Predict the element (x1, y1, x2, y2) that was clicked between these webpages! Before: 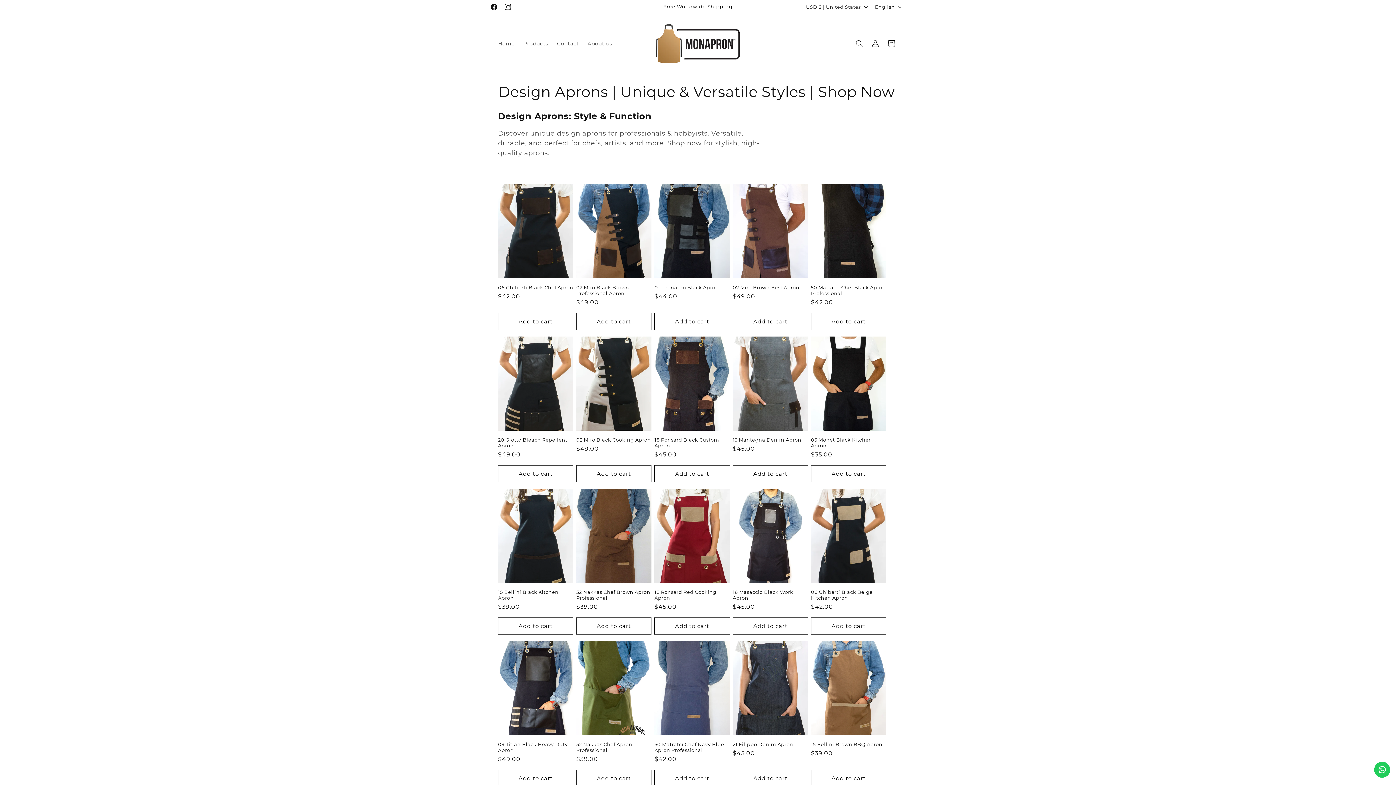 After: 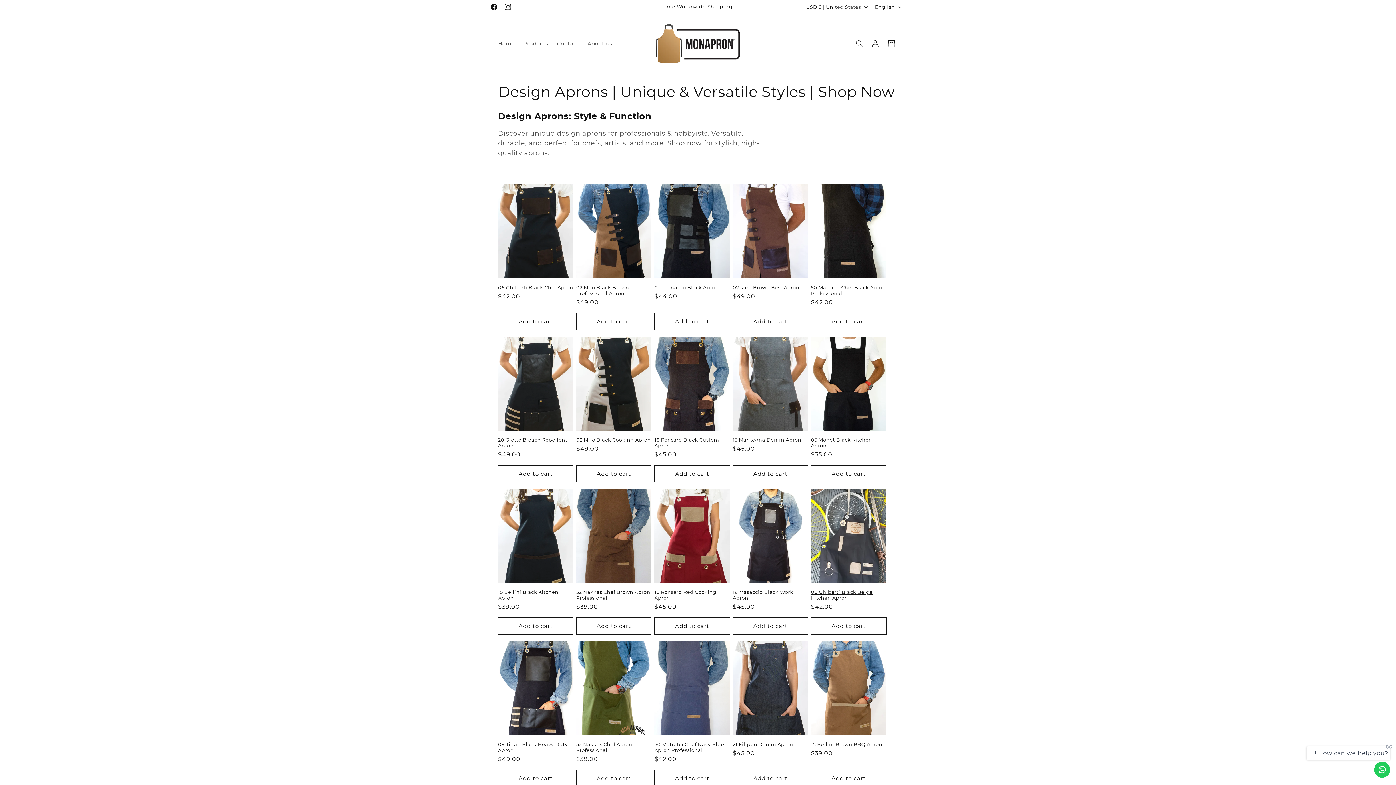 Action: bbox: (811, 617, 886, 635) label: Add to cart